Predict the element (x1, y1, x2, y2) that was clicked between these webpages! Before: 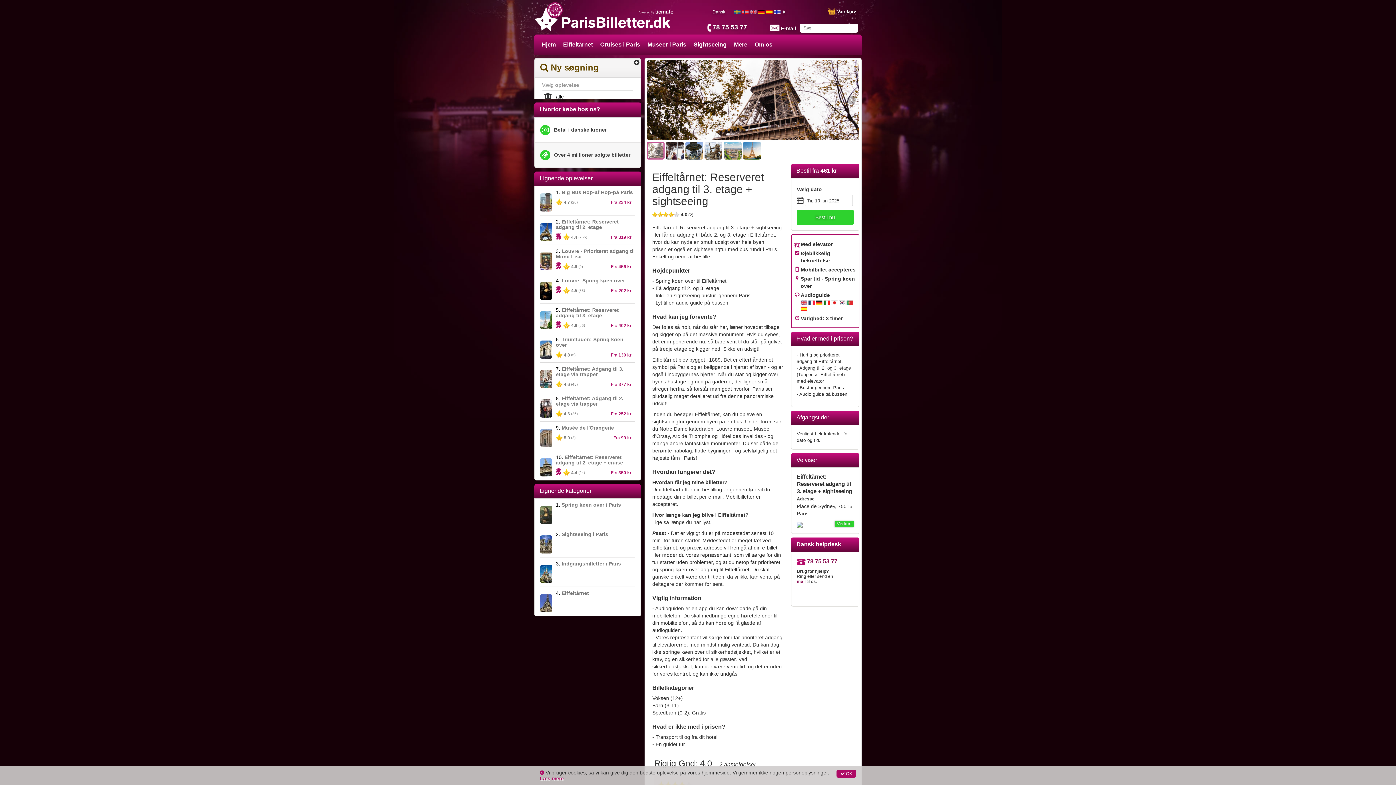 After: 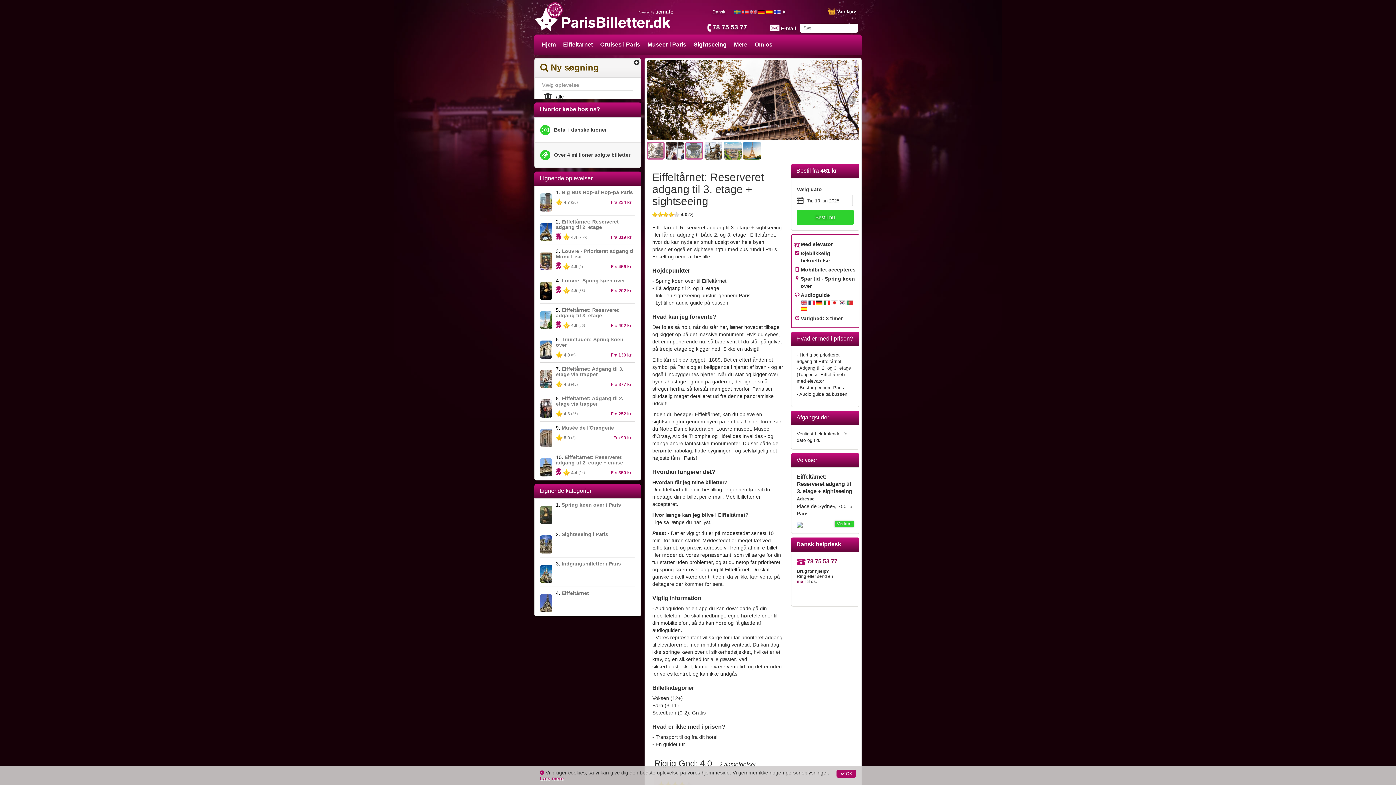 Action: bbox: (685, 141, 703, 159)